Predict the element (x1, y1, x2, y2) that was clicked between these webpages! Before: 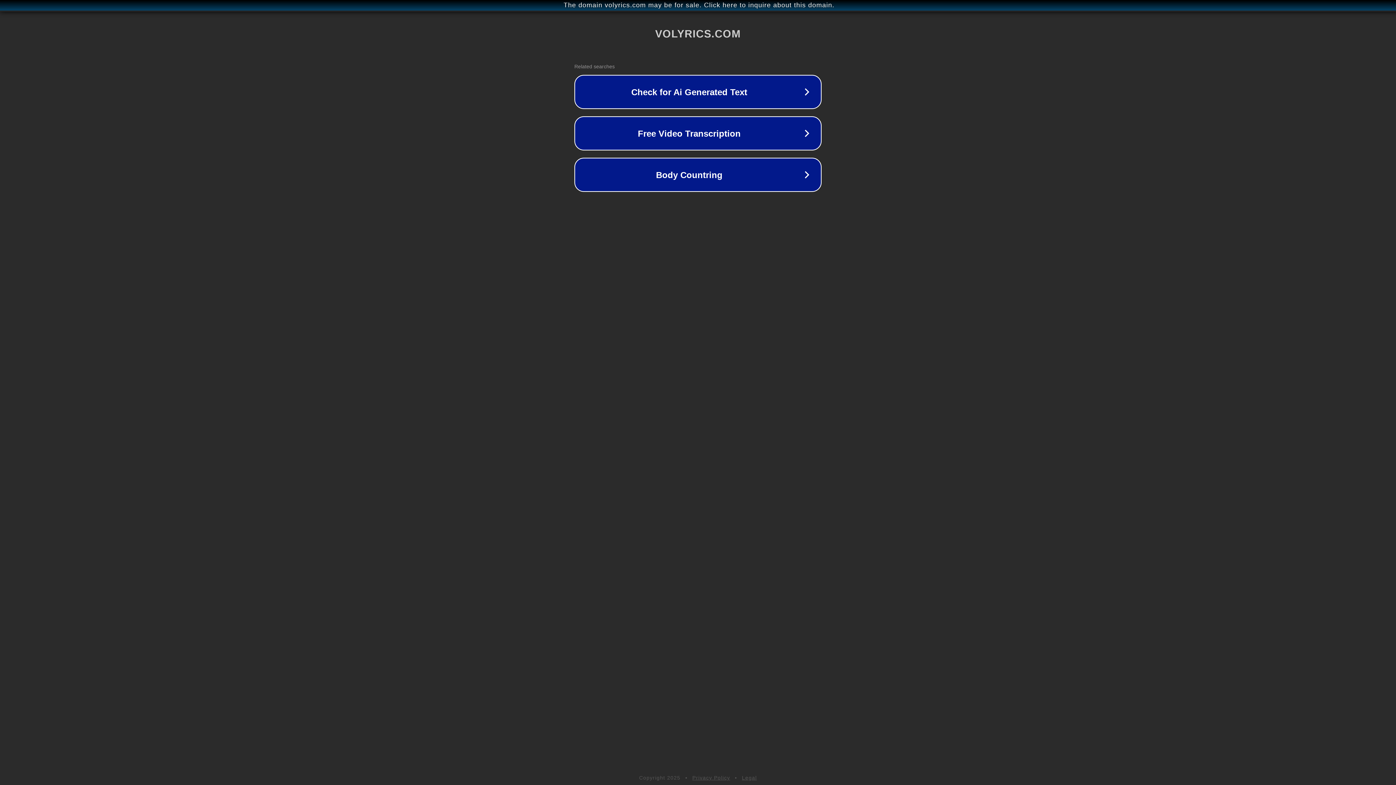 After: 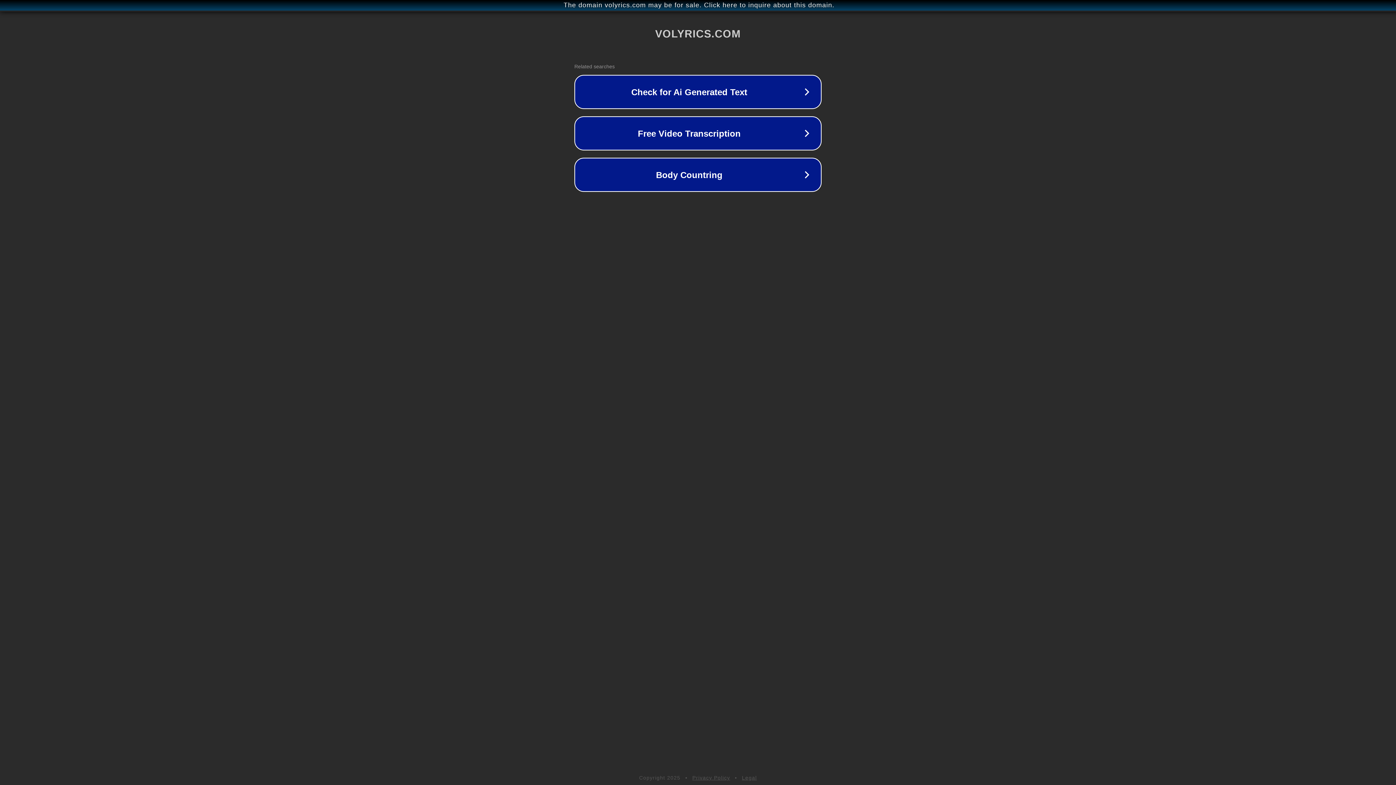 Action: bbox: (692, 775, 730, 781) label: Privacy Policy